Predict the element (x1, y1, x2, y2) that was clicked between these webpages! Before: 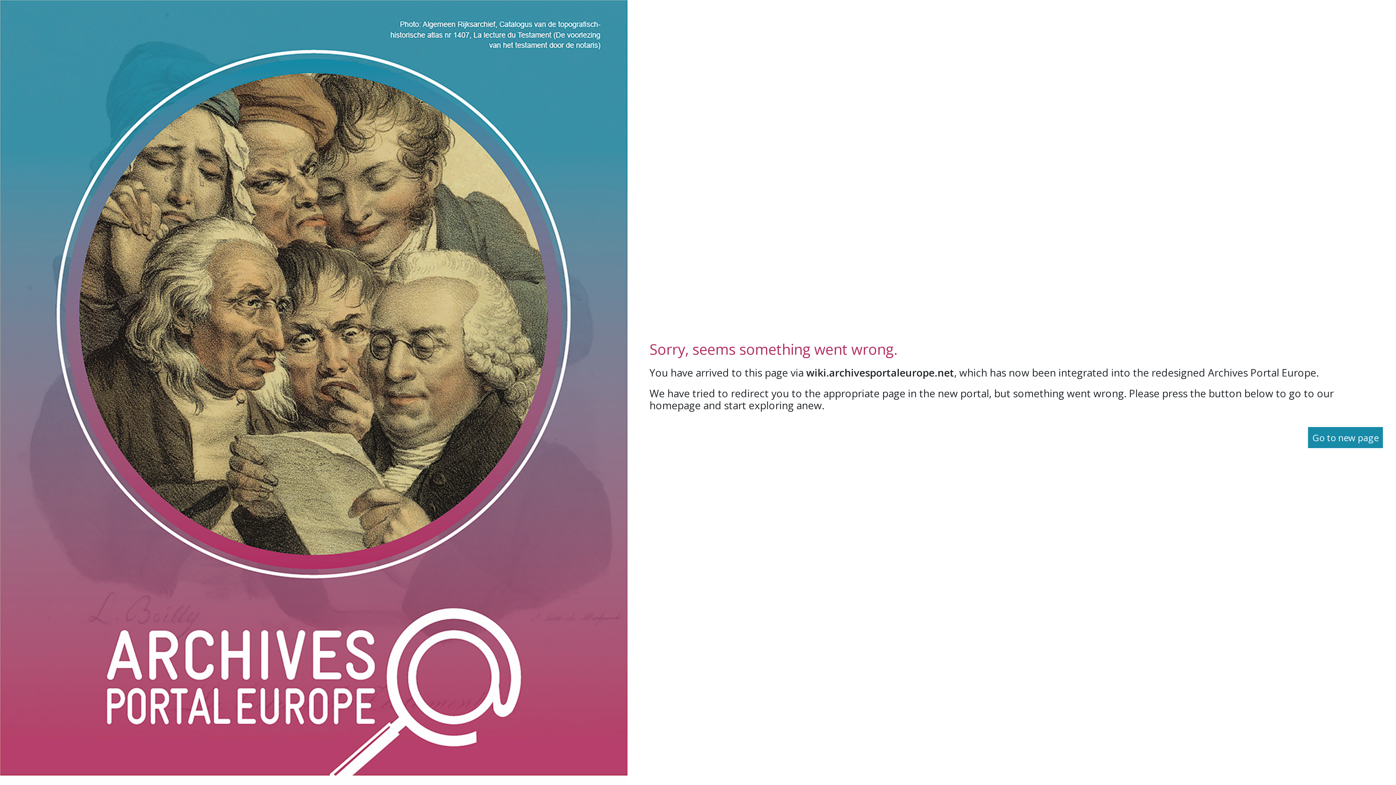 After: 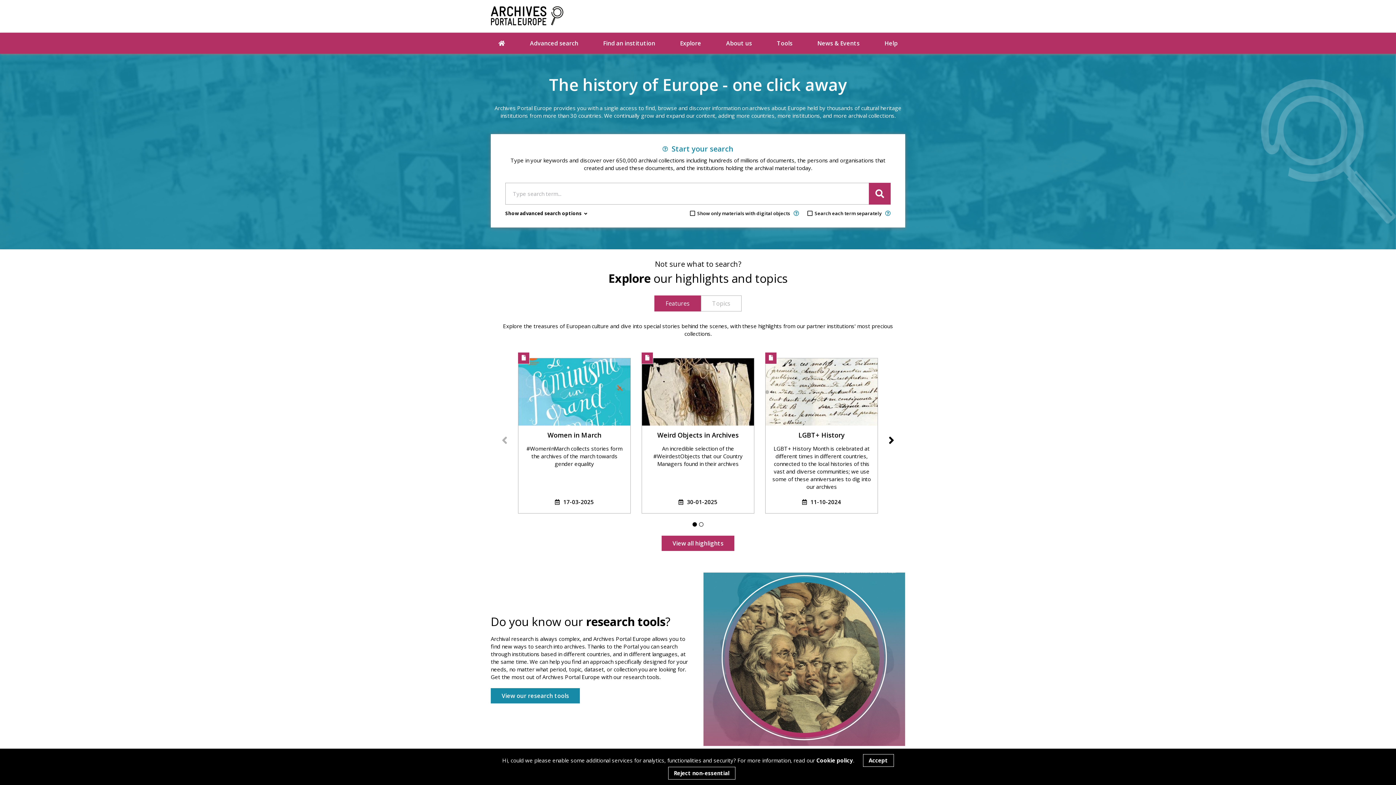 Action: bbox: (1308, 427, 1383, 448) label: Go to new page